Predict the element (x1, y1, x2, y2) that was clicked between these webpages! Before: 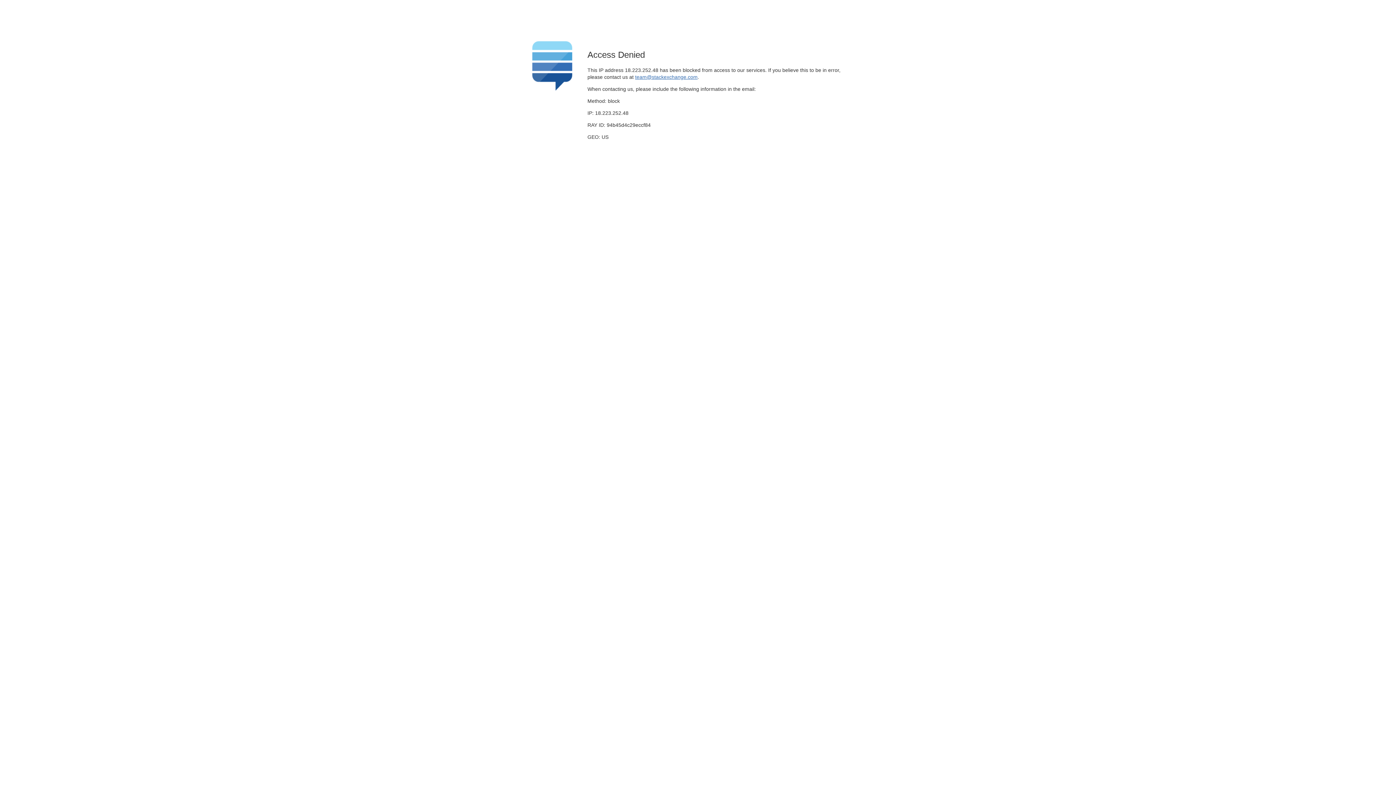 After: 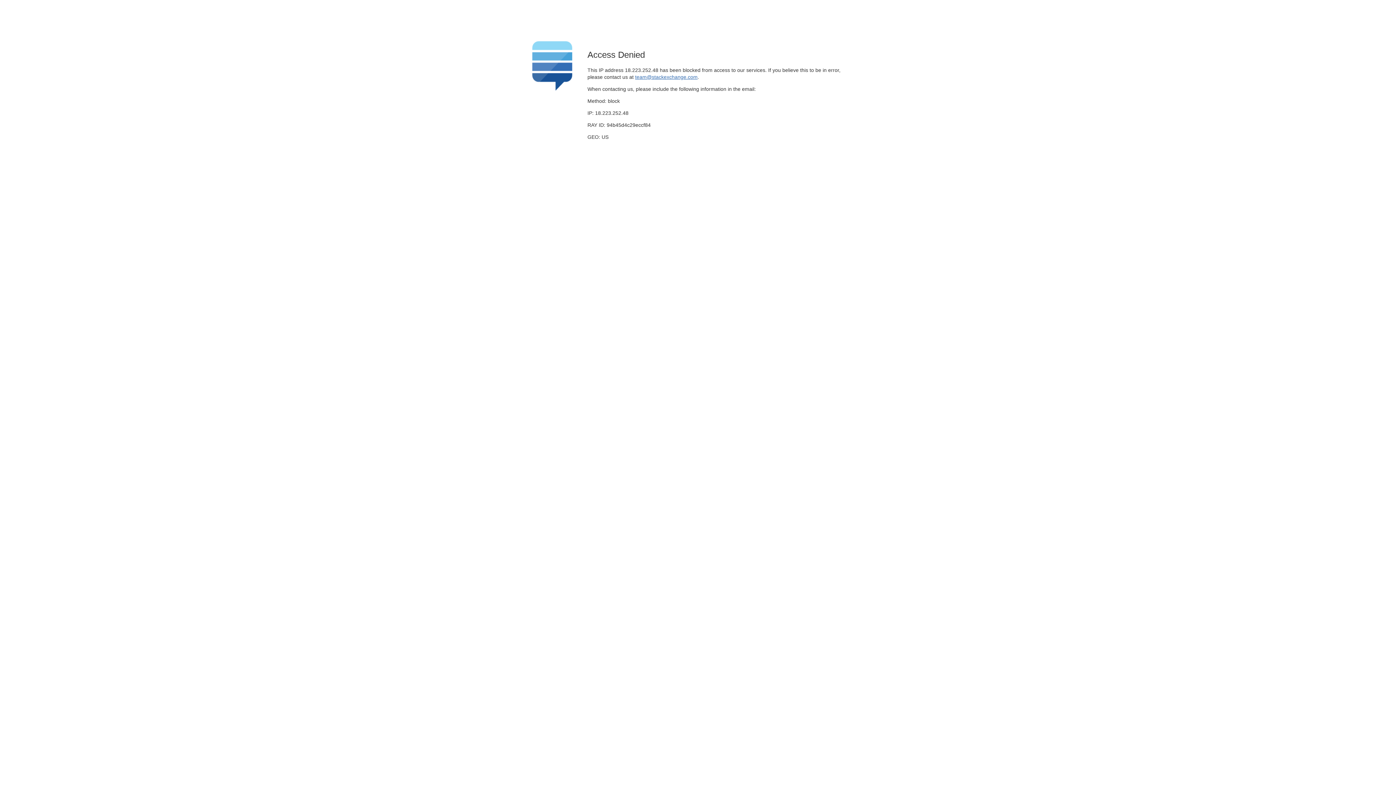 Action: bbox: (635, 74, 697, 79) label: team@stackexchange.com